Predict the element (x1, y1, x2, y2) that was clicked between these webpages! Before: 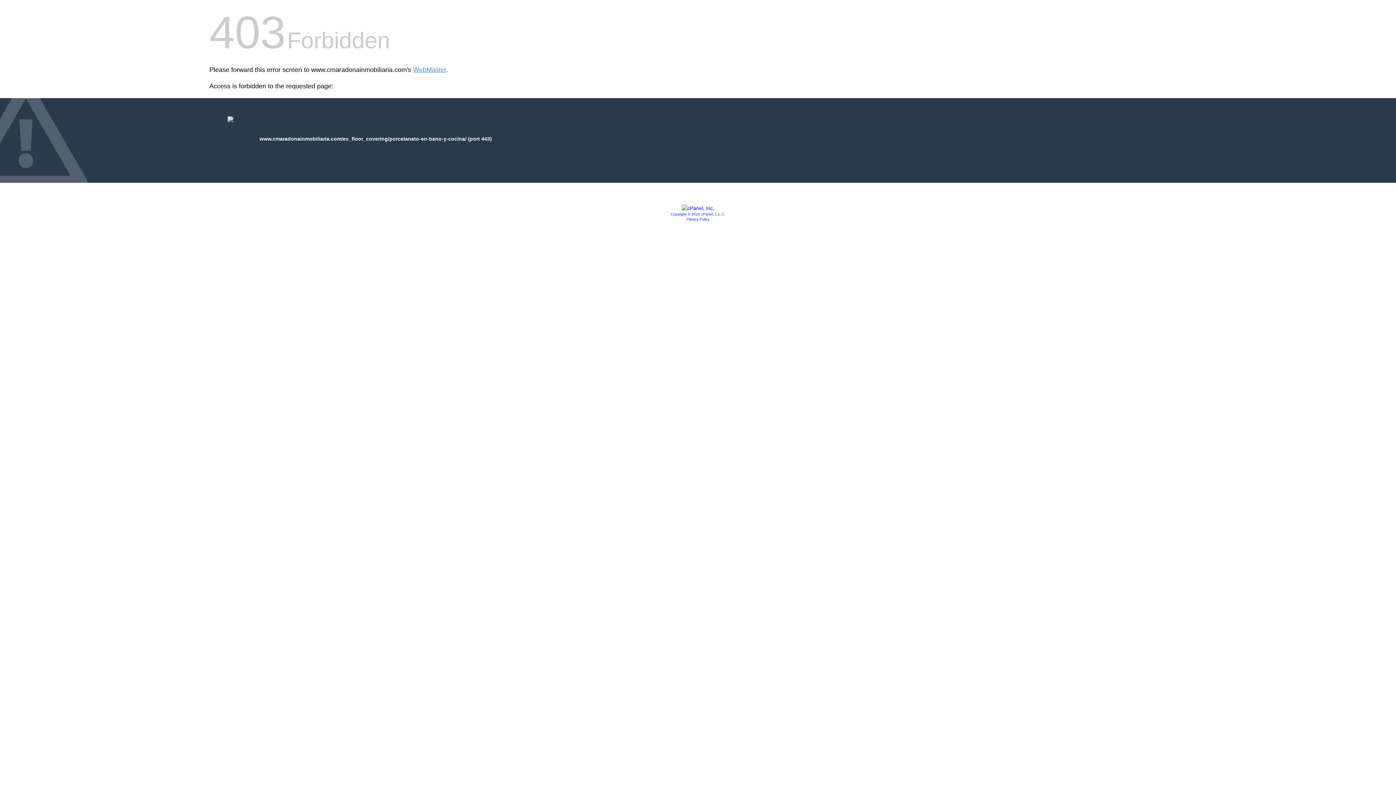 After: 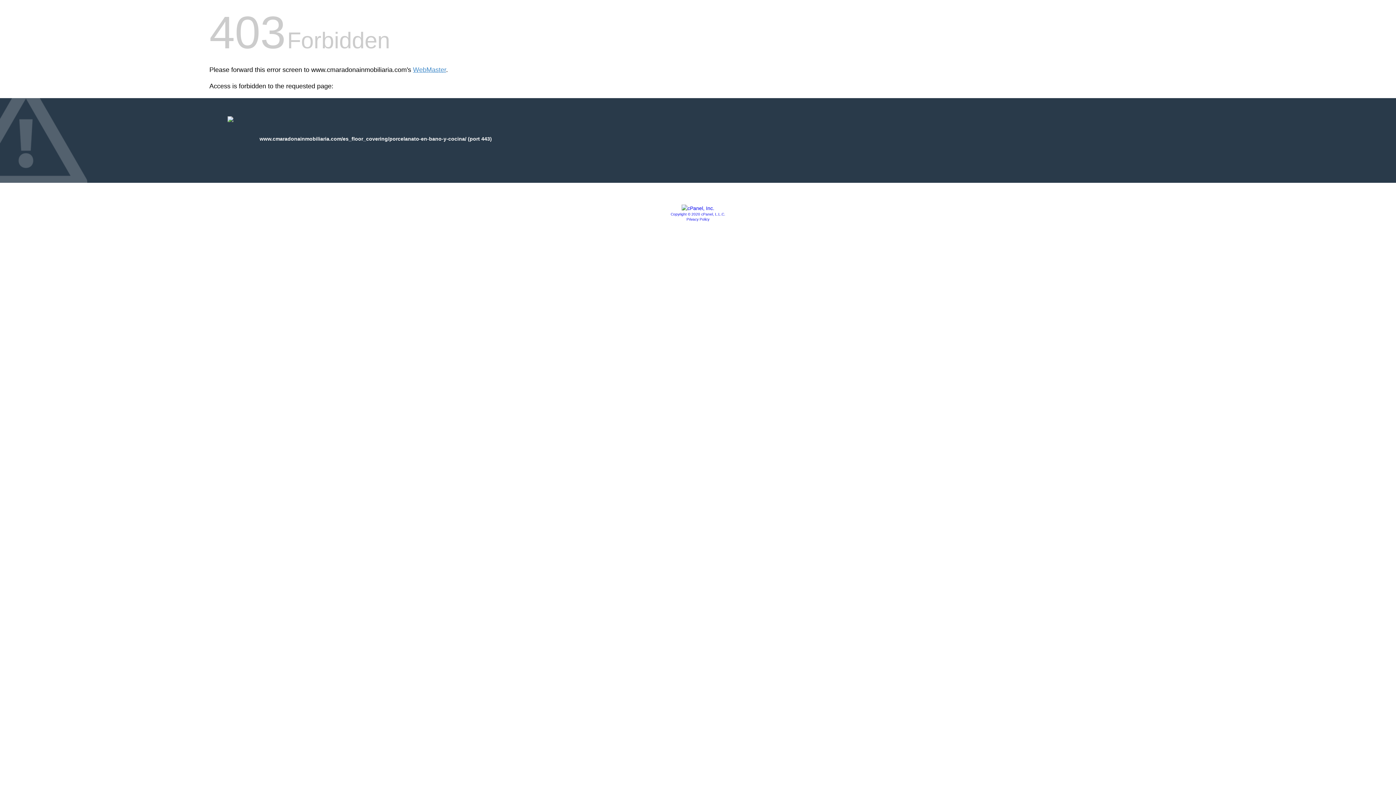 Action: bbox: (681, 205, 714, 211)